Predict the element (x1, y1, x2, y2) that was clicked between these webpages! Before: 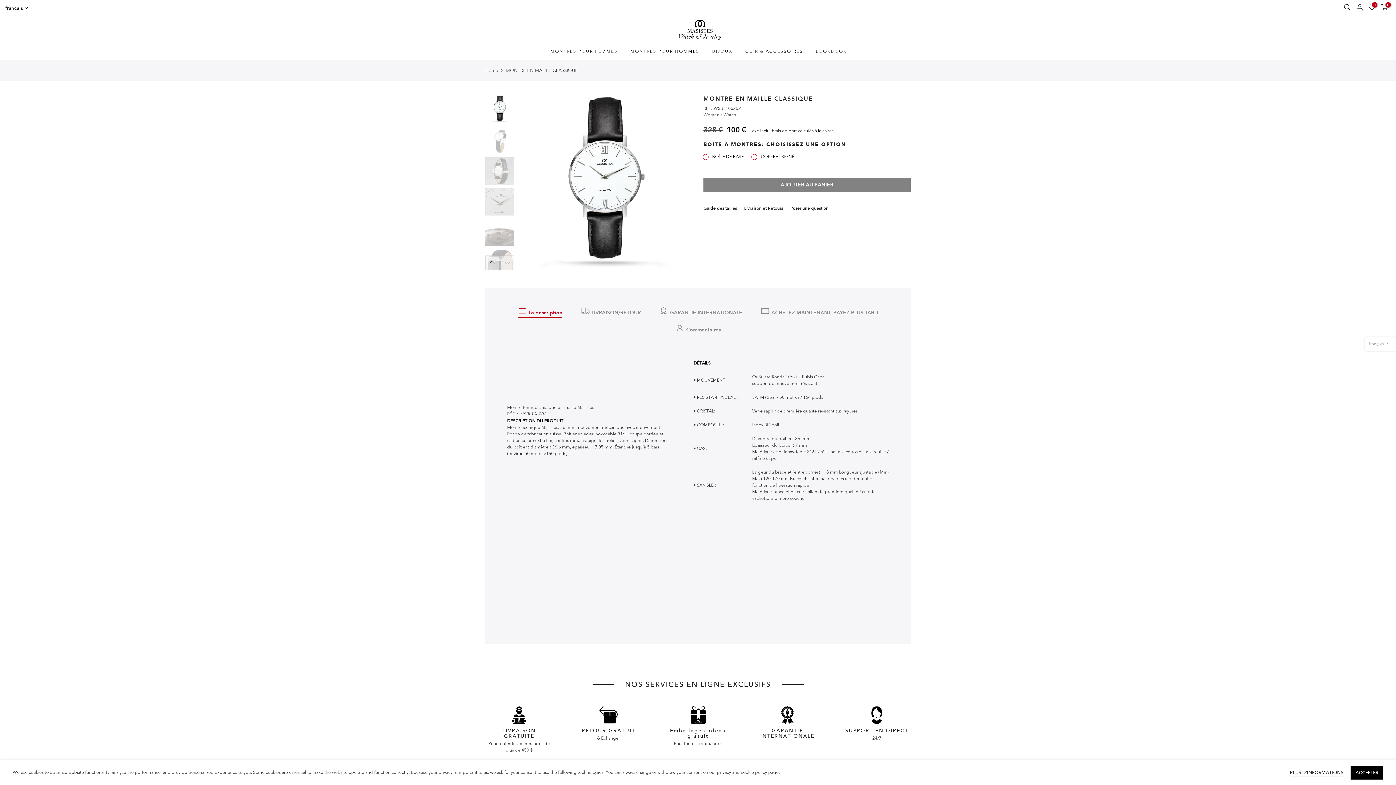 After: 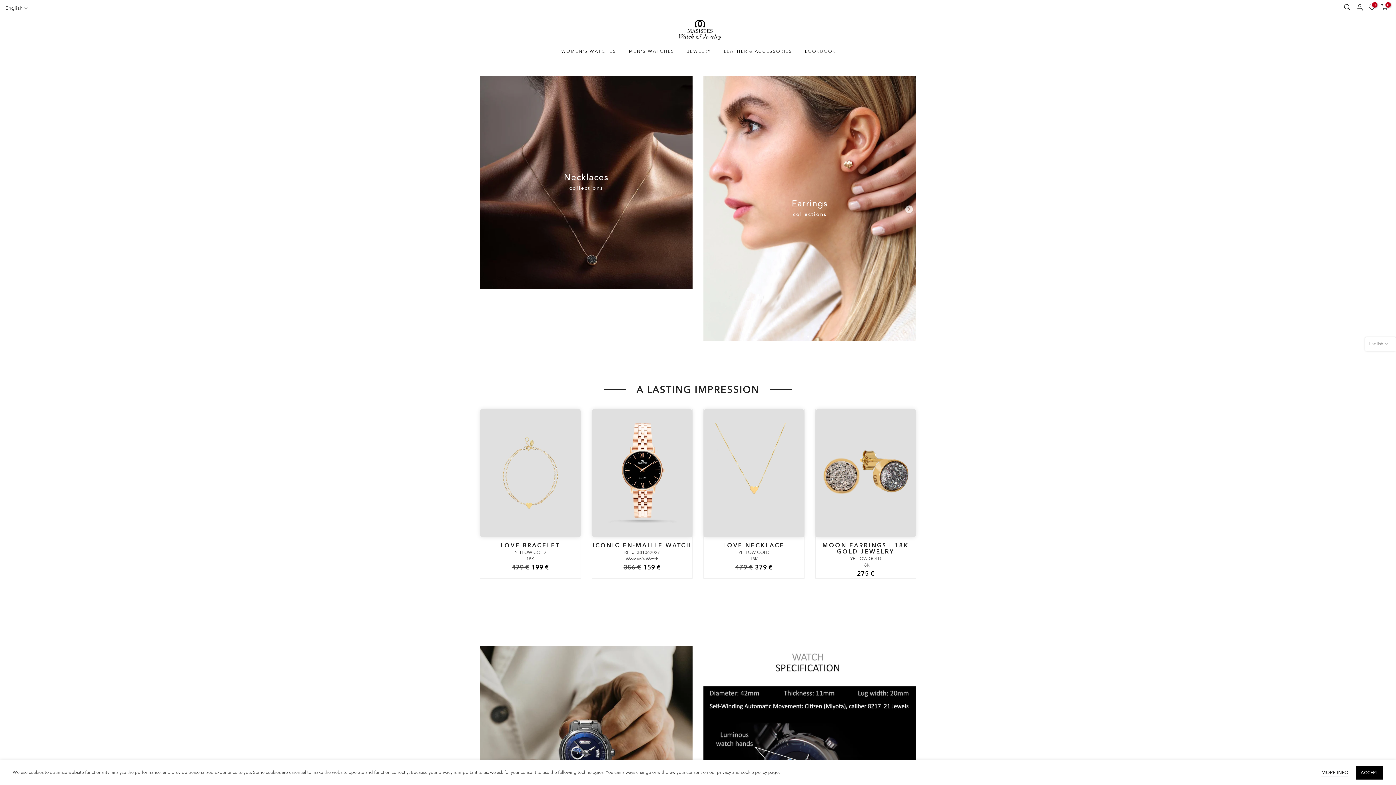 Action: label: Home bbox: (485, 67, 498, 73)